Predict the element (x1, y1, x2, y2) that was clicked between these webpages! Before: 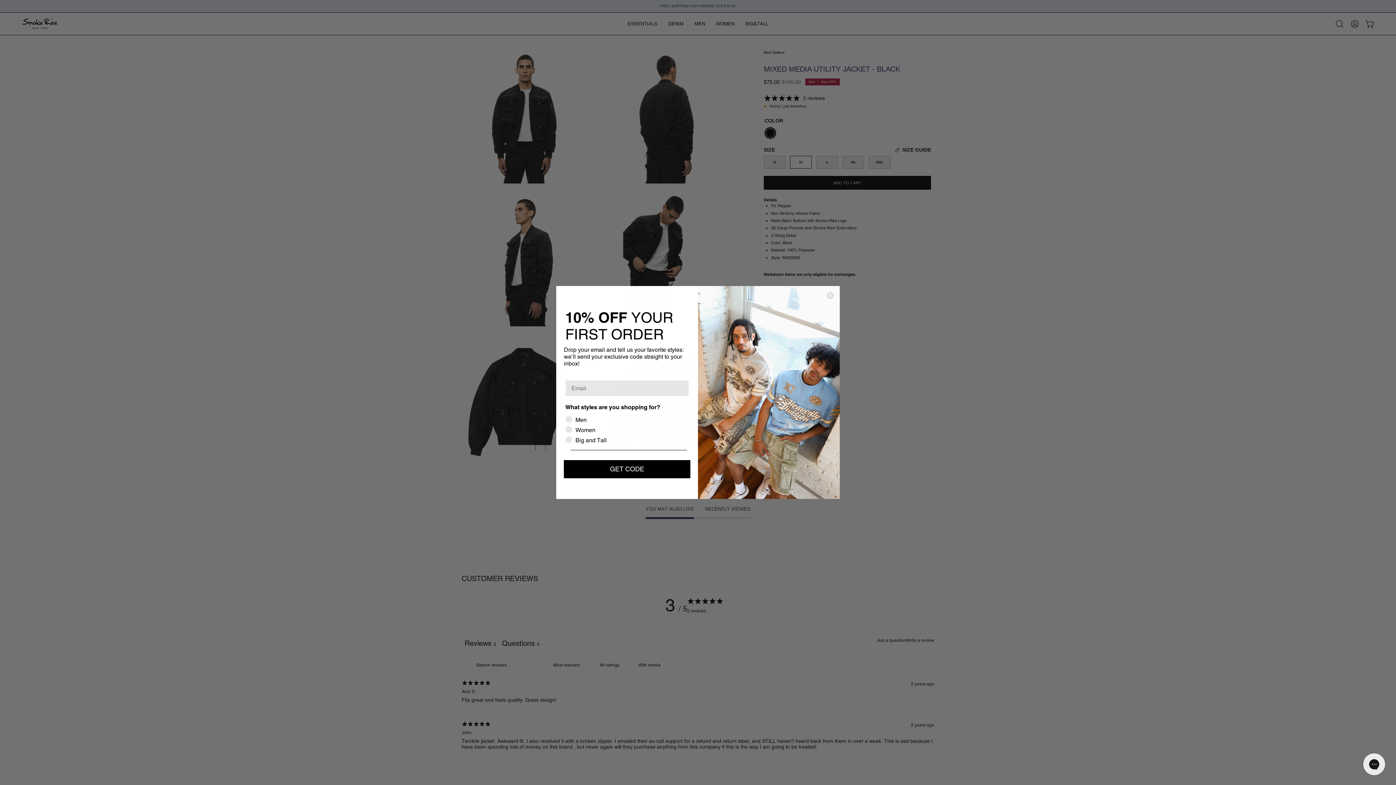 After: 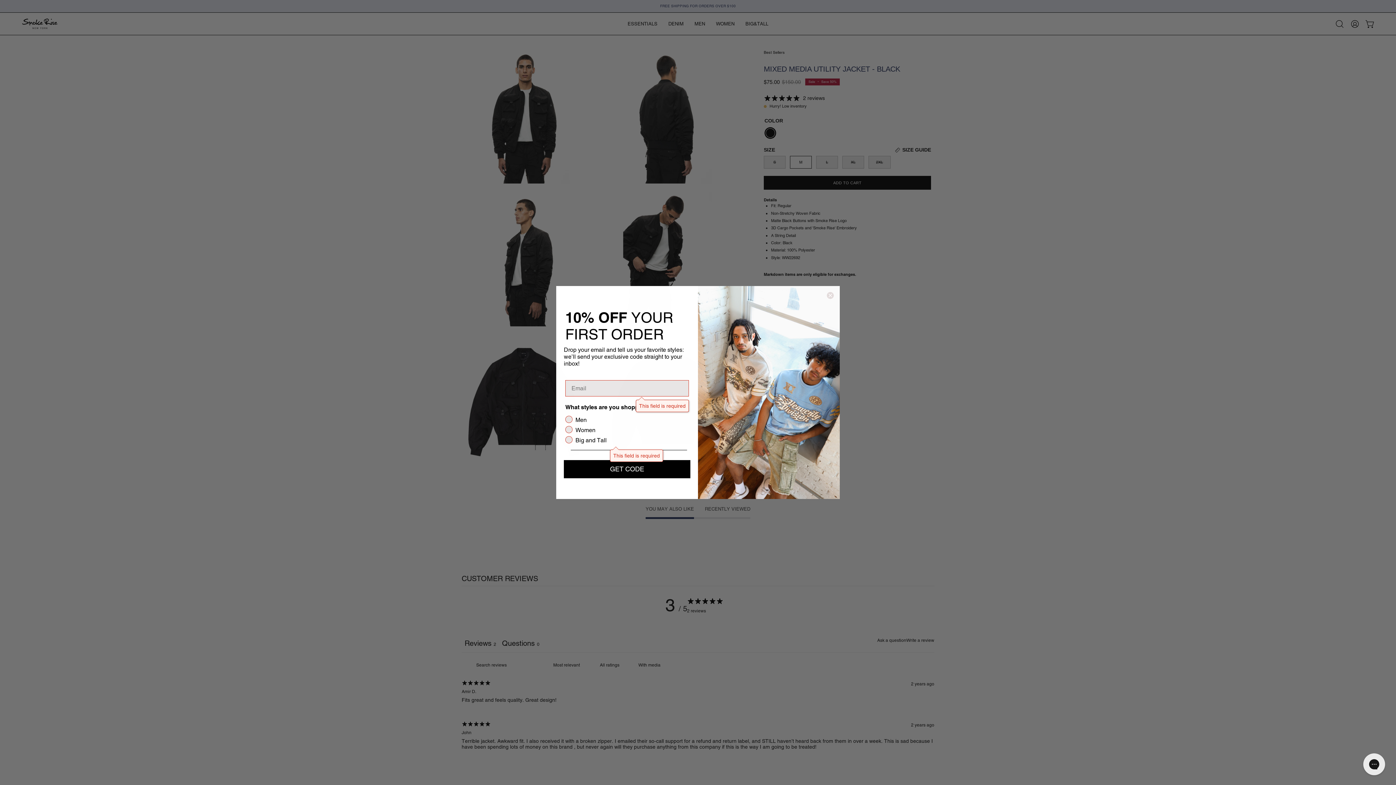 Action: bbox: (564, 460, 690, 478) label: GET CODE